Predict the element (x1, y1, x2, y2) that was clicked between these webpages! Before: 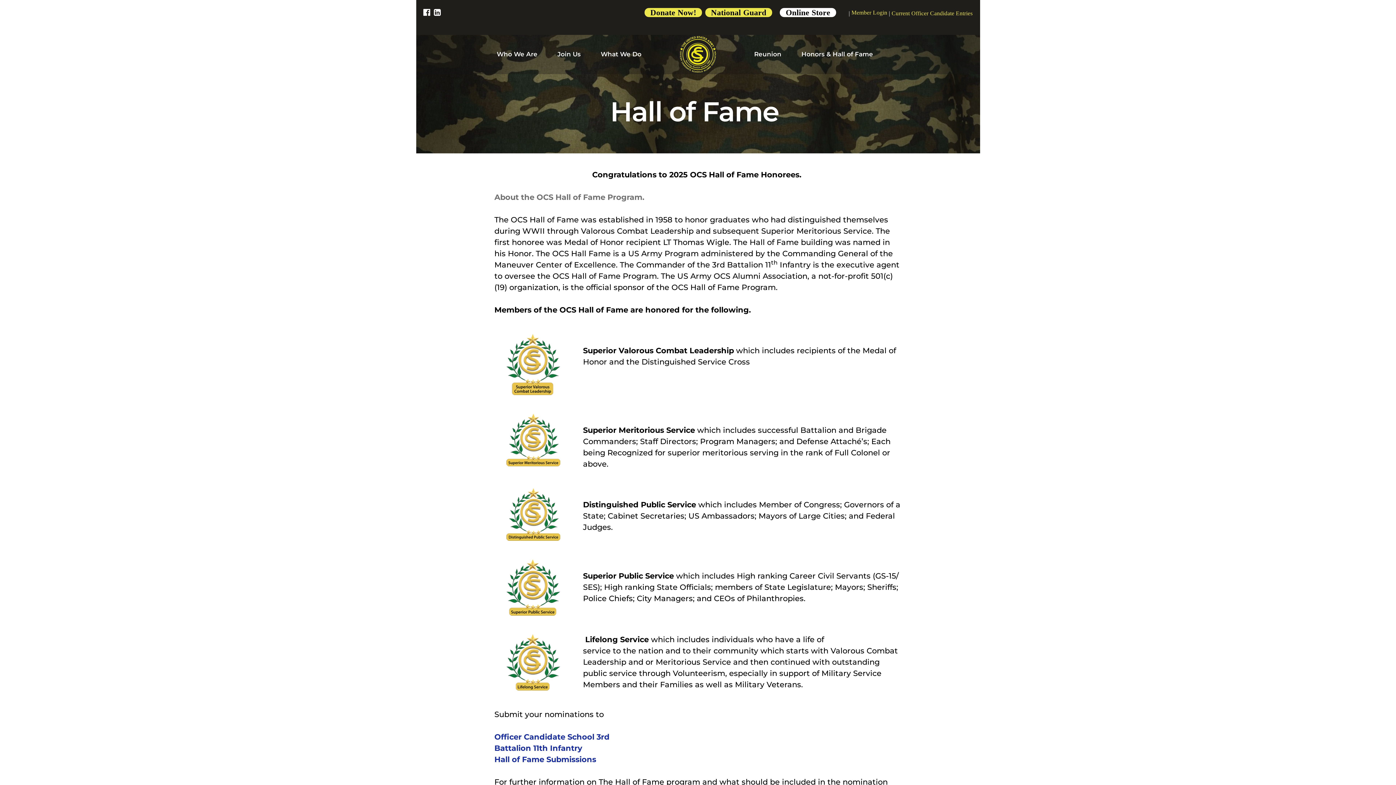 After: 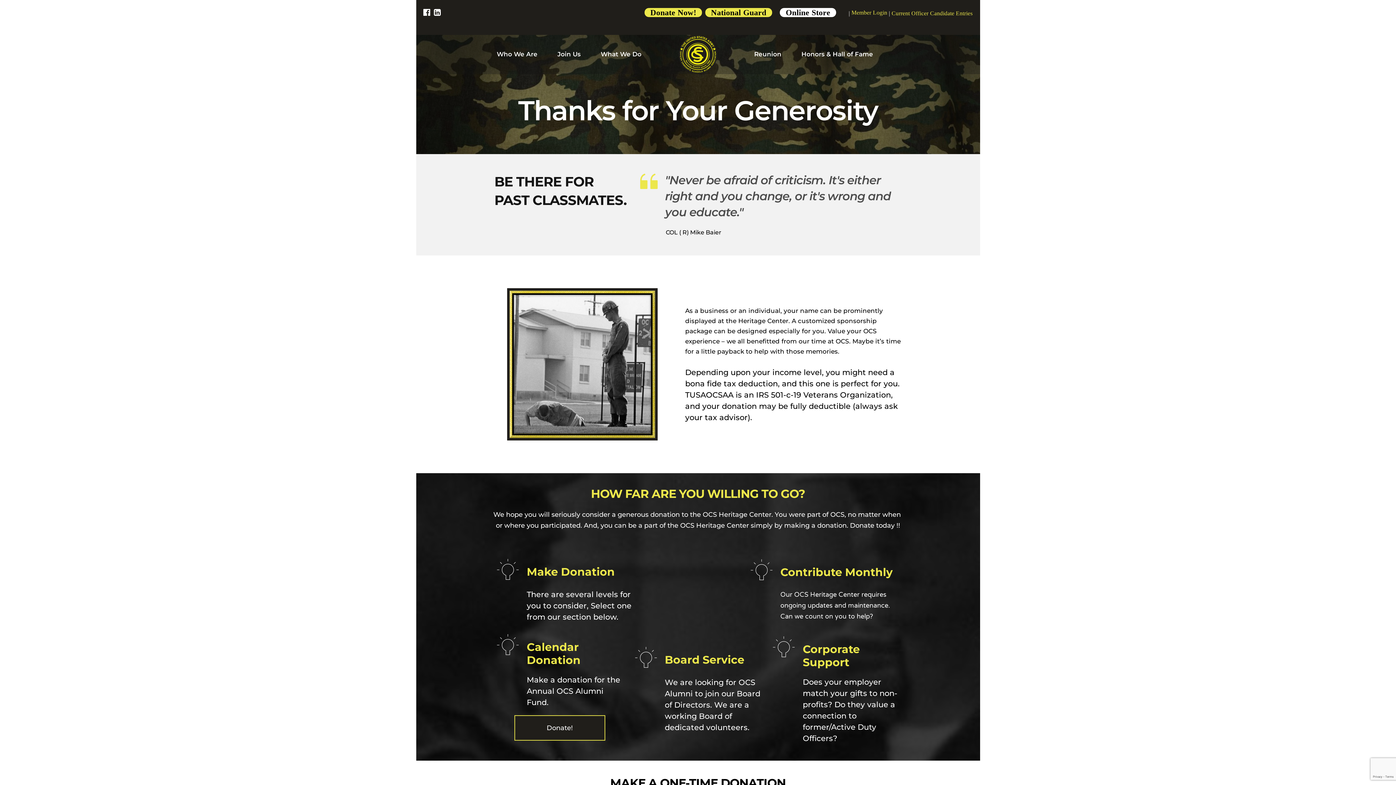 Action: label: Donate Now! bbox: (644, 8, 702, 17)